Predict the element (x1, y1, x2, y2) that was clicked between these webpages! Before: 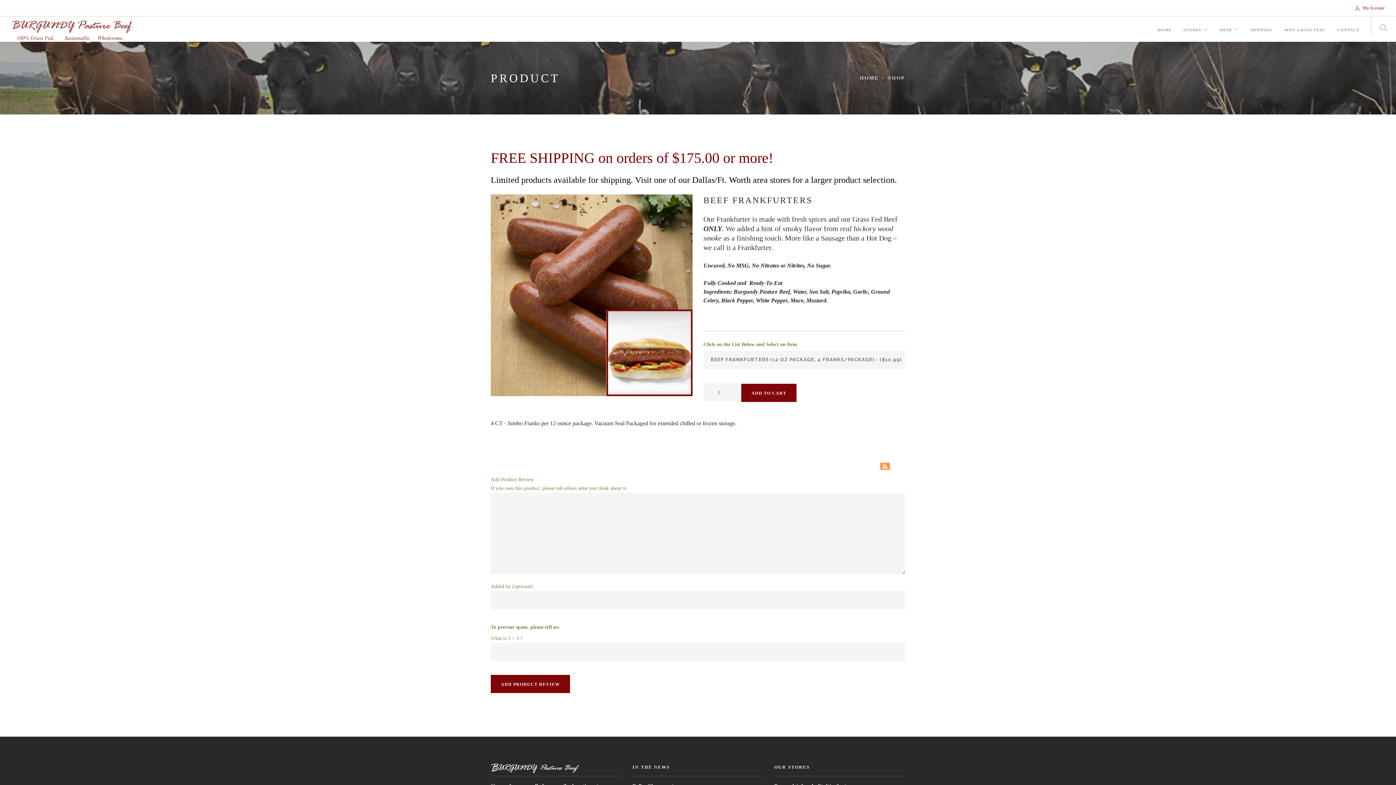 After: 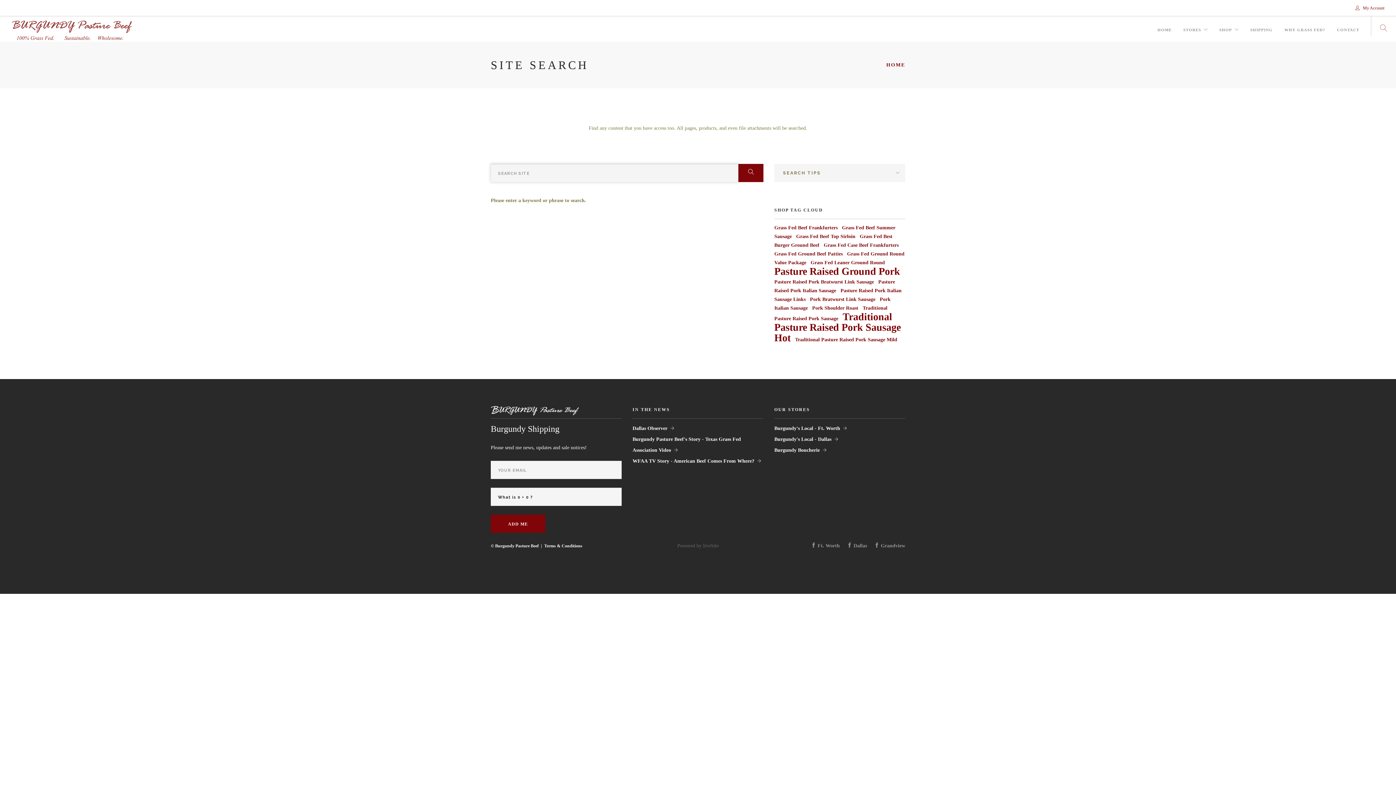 Action: bbox: (1380, 16, 1387, 45)